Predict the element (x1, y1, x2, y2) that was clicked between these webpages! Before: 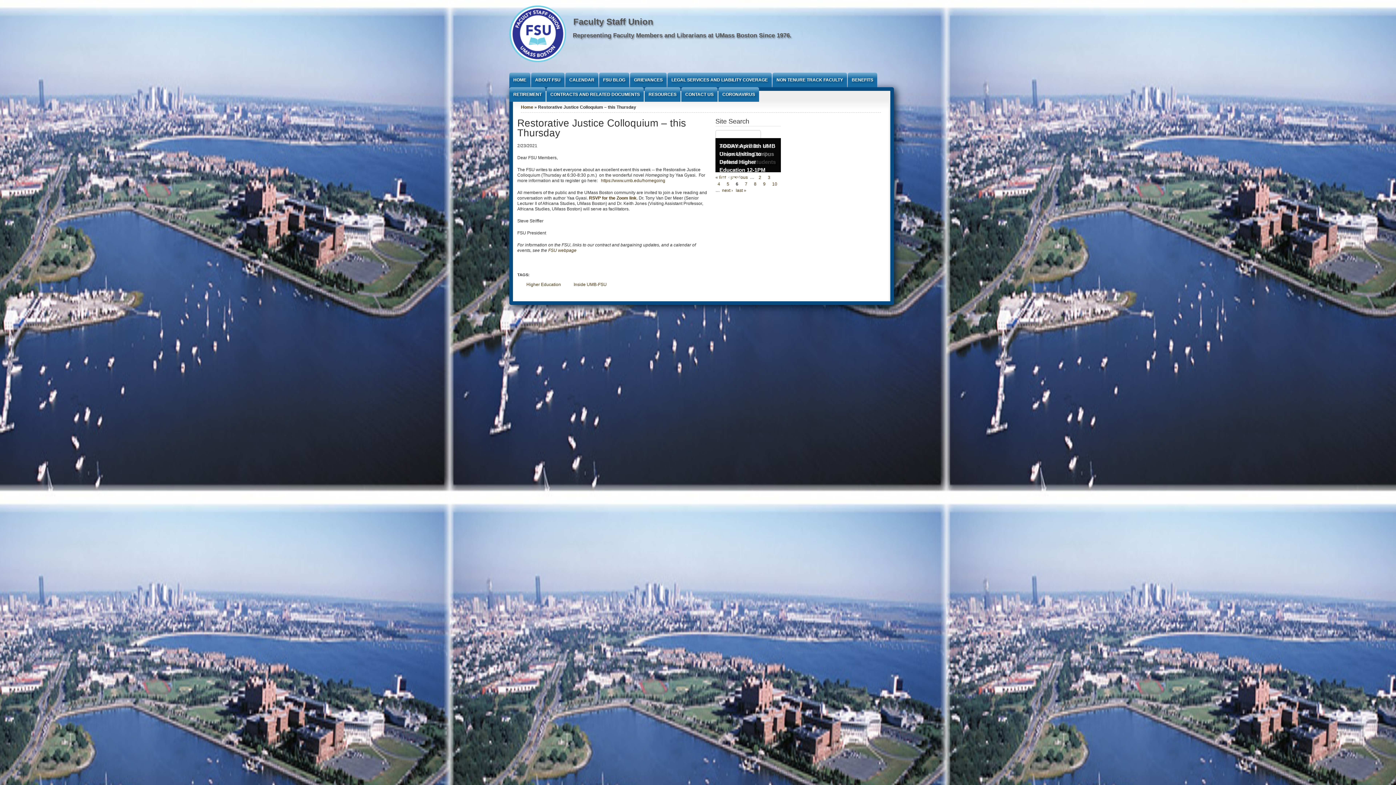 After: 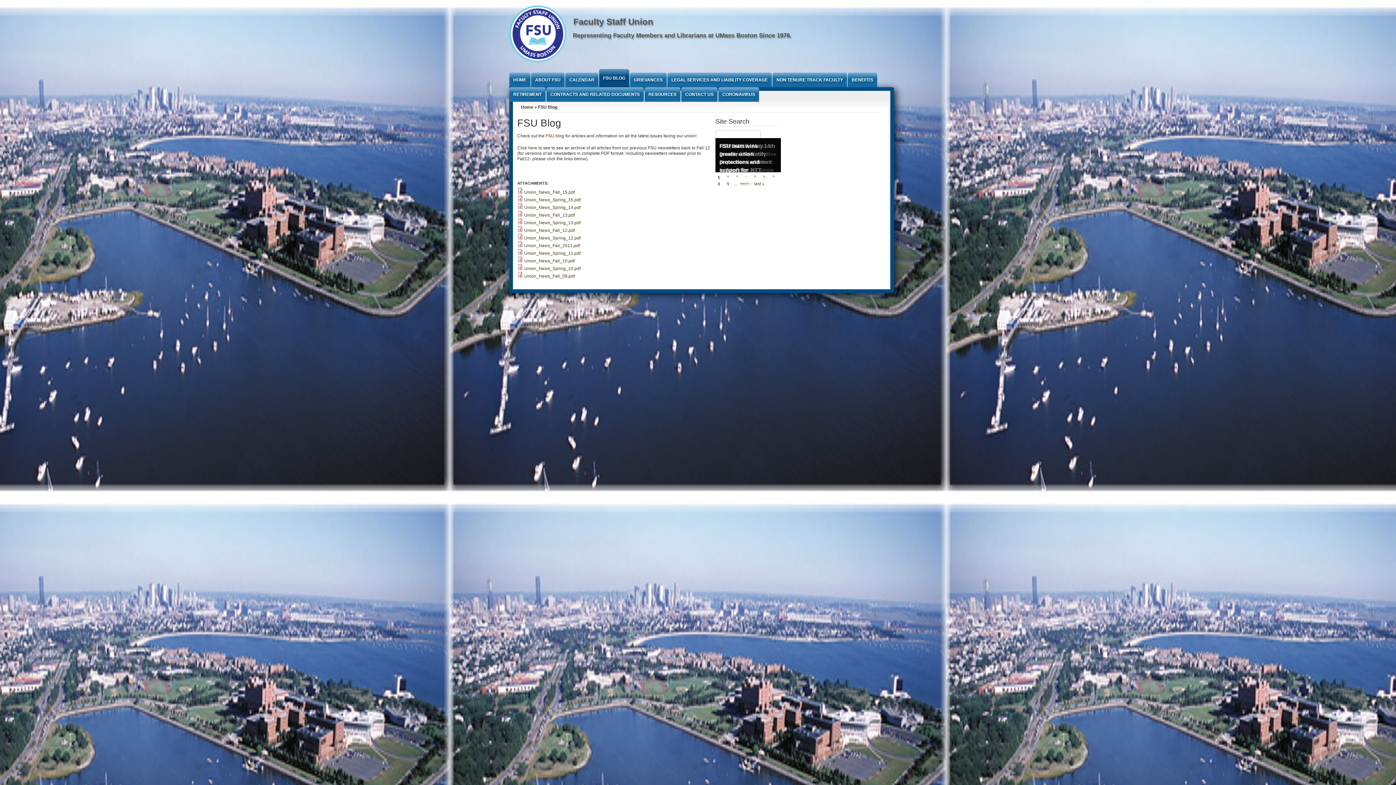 Action: label: FSU BLOG bbox: (599, 72, 629, 87)